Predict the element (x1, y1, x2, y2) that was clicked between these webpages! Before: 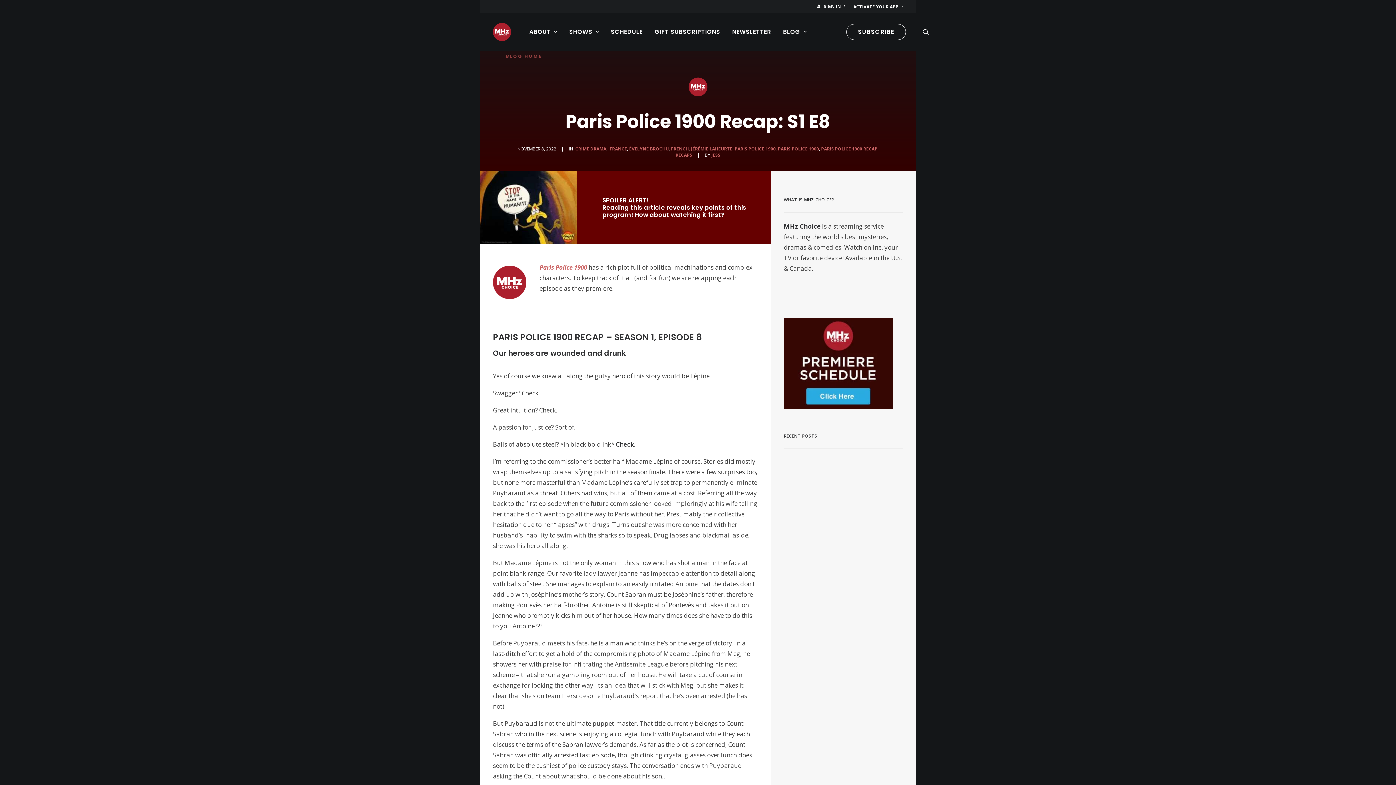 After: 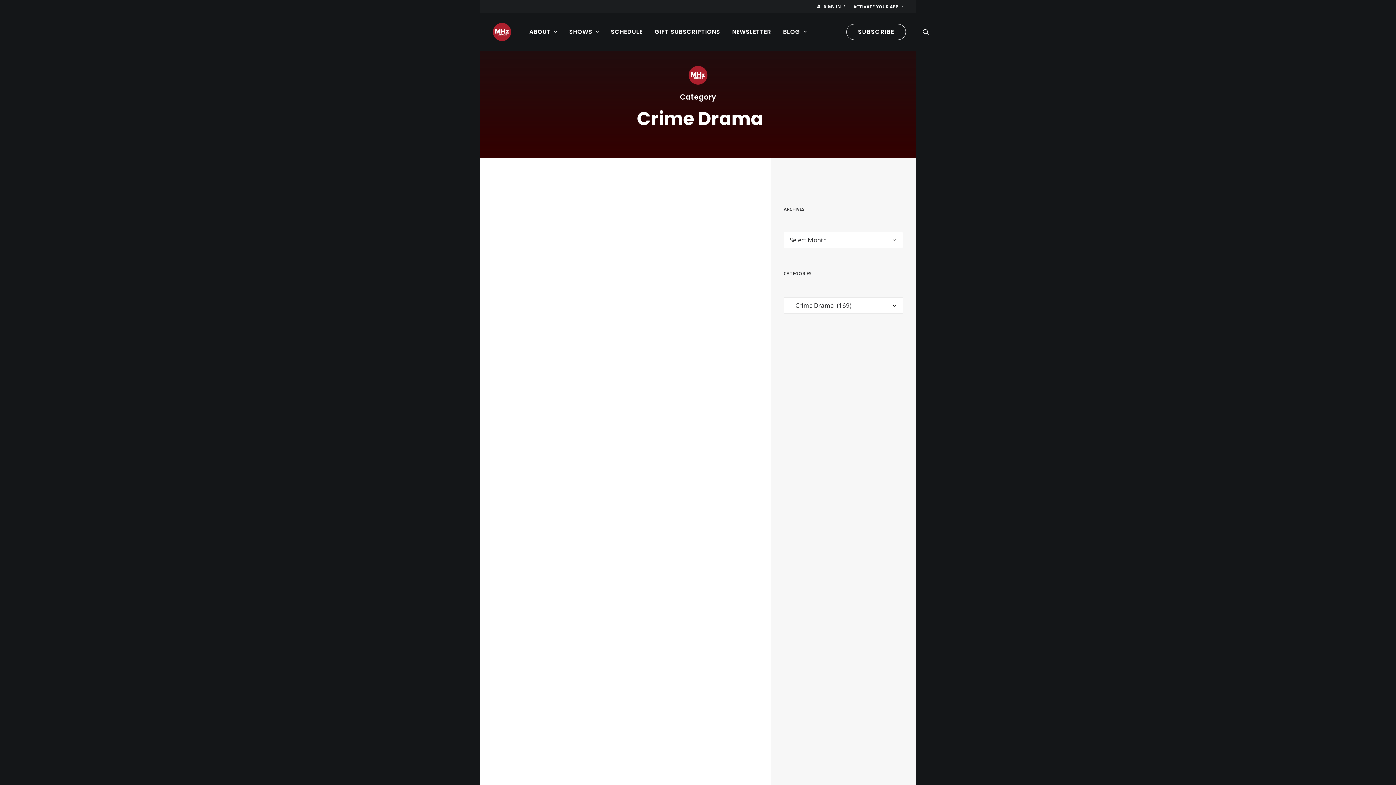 Action: bbox: (574, 145, 606, 152) label:  CRIME DRAMA